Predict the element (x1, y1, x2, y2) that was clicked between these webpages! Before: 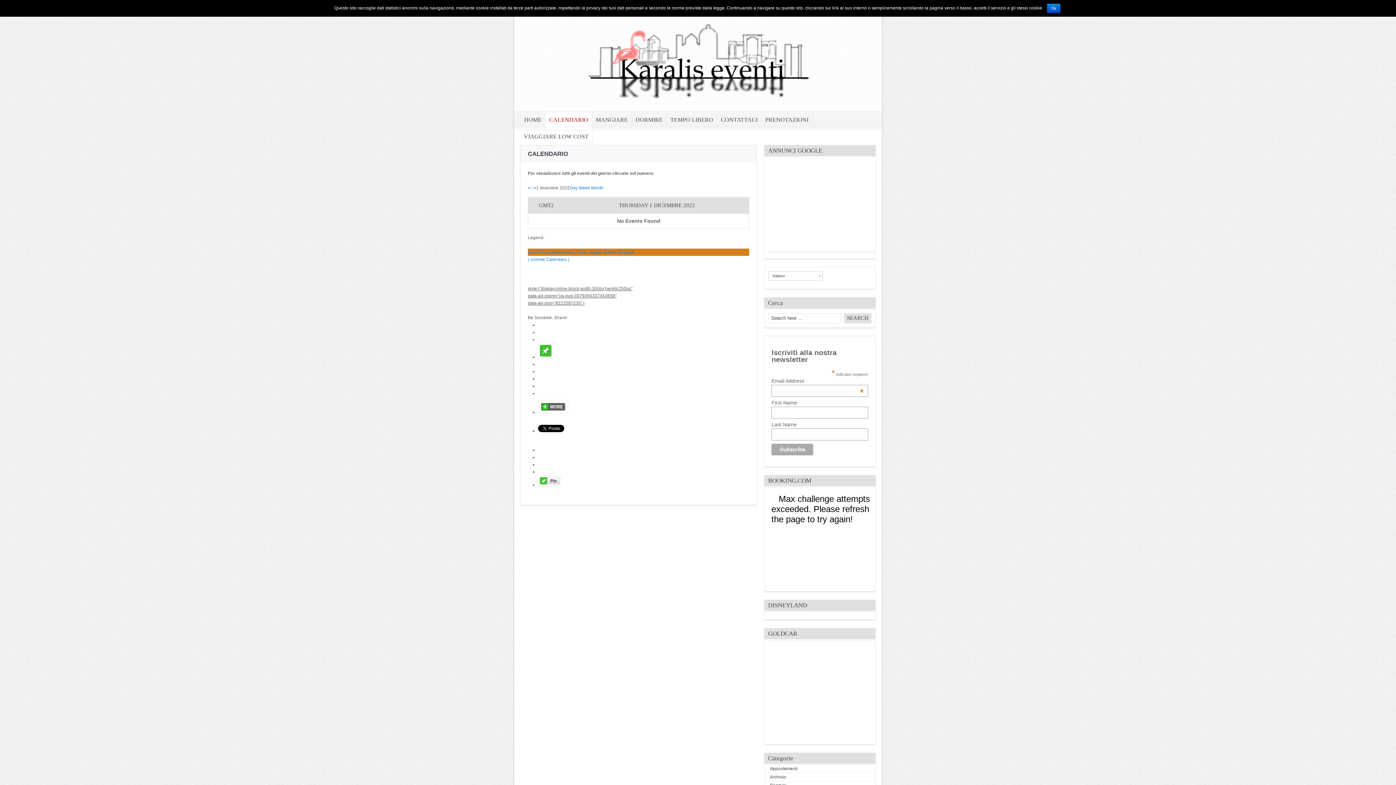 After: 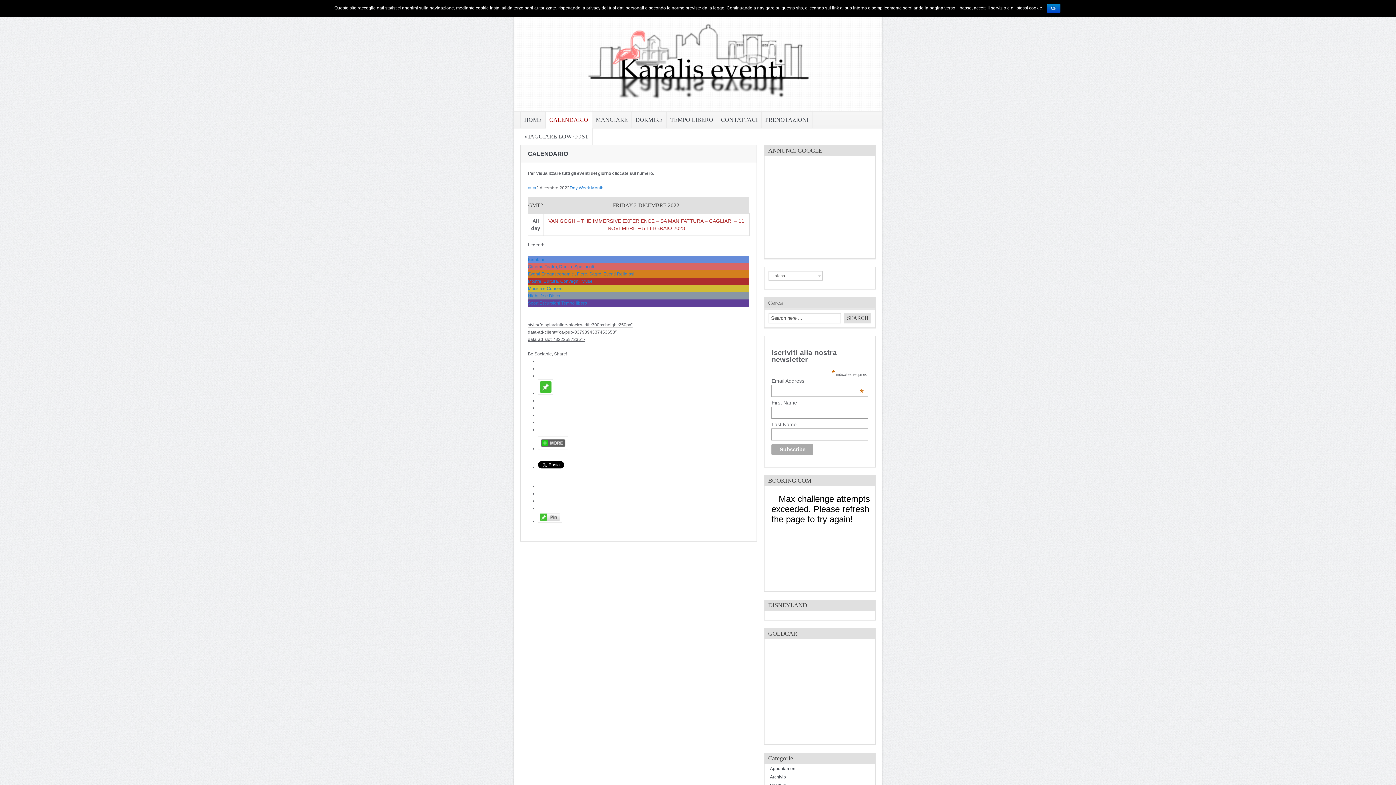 Action: bbox: (532, 185, 536, 190) label: ⇒